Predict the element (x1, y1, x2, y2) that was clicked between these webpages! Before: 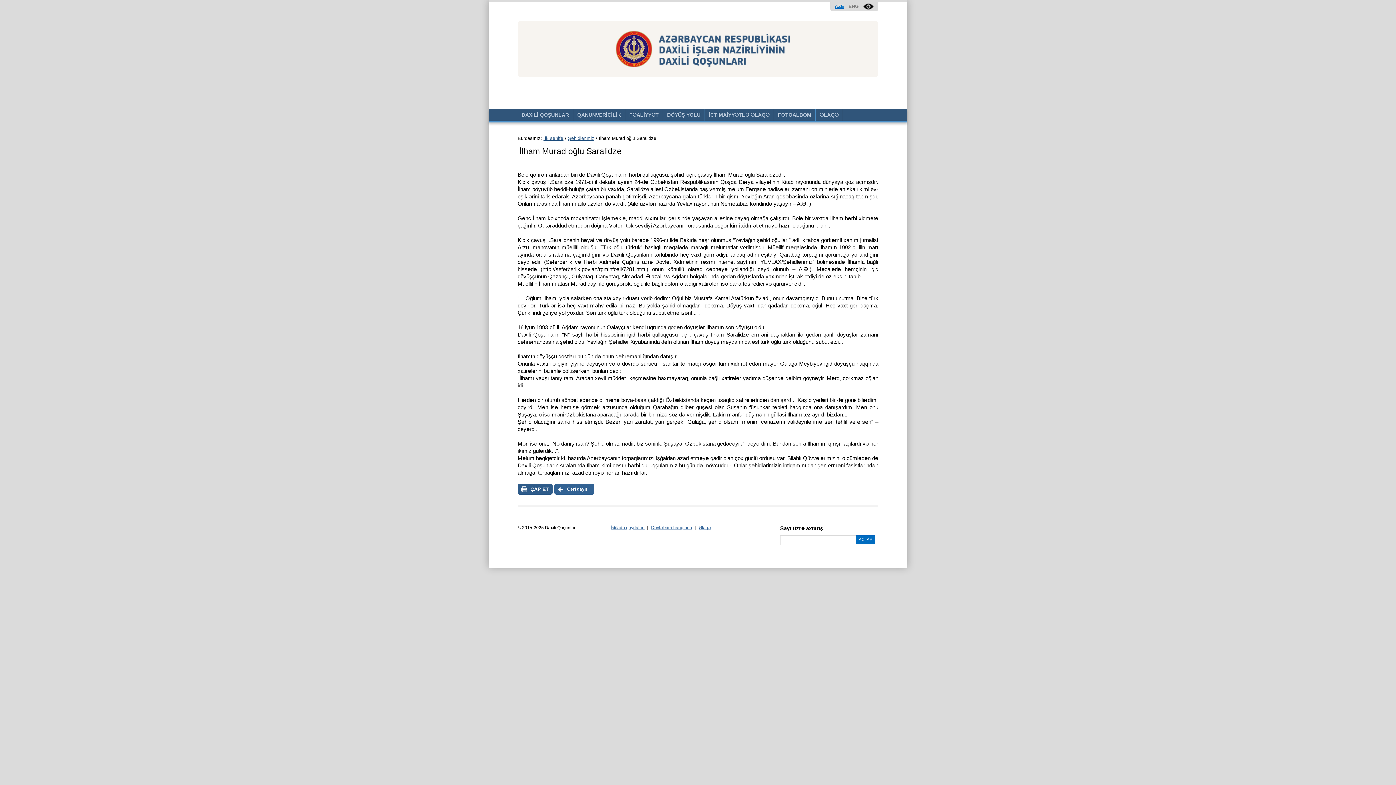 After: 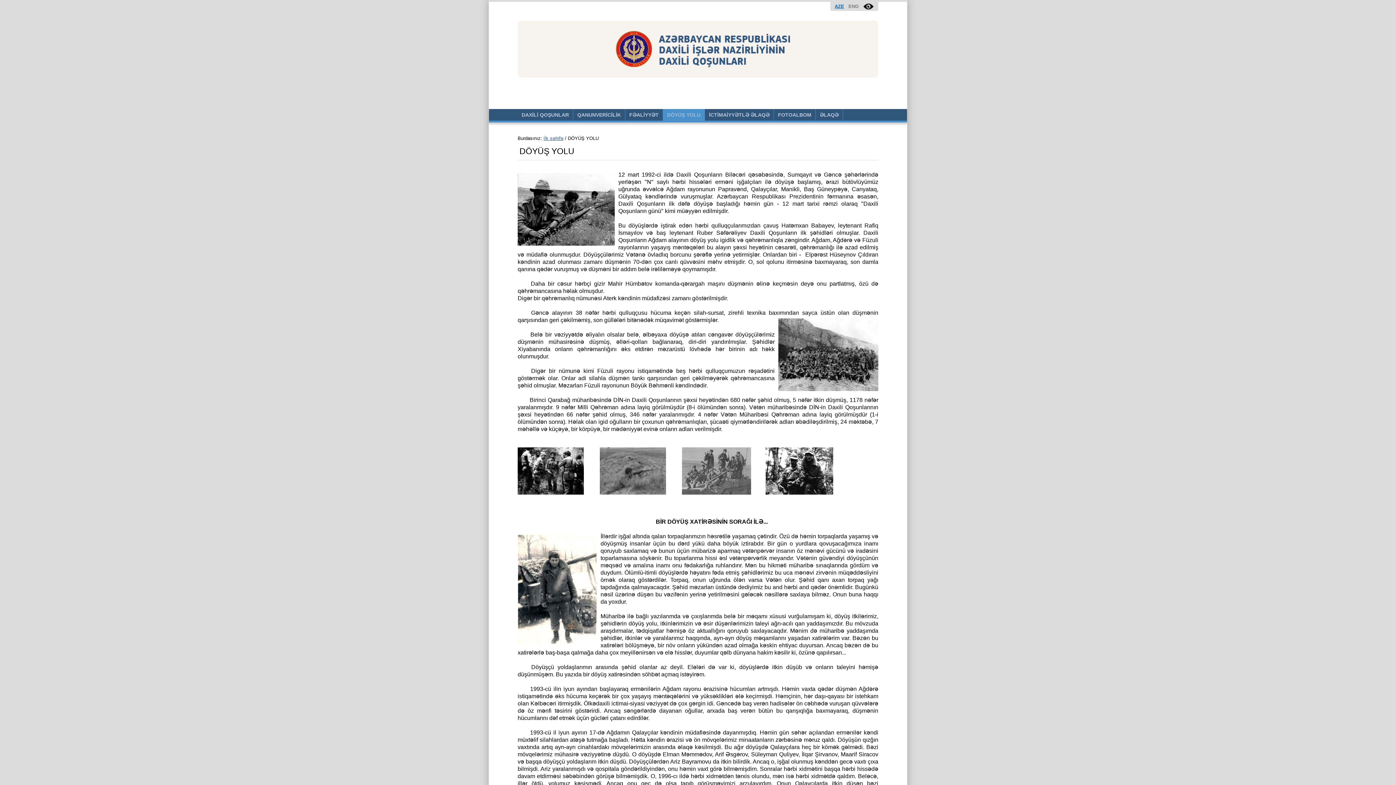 Action: label: DÖYÜŞ YOLU bbox: (663, 109, 705, 120)